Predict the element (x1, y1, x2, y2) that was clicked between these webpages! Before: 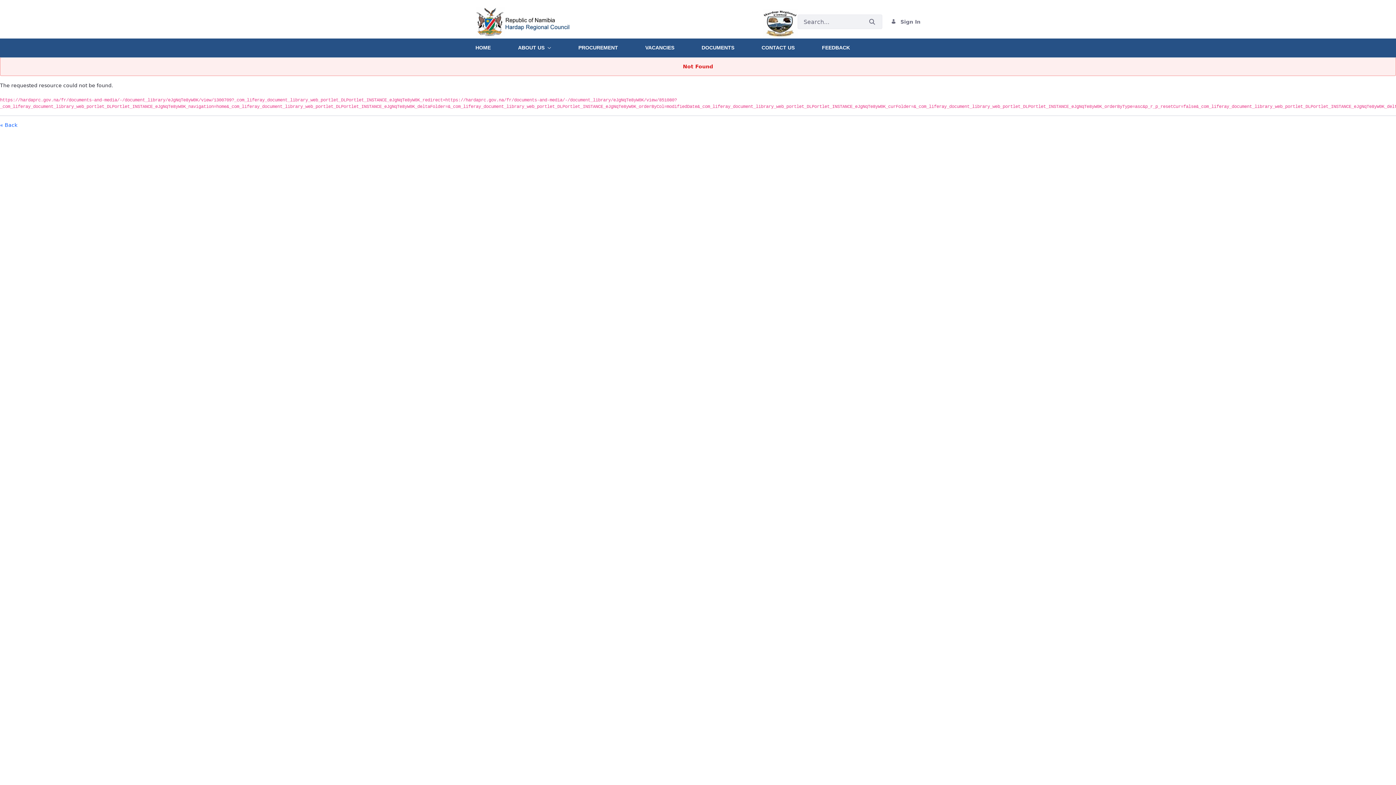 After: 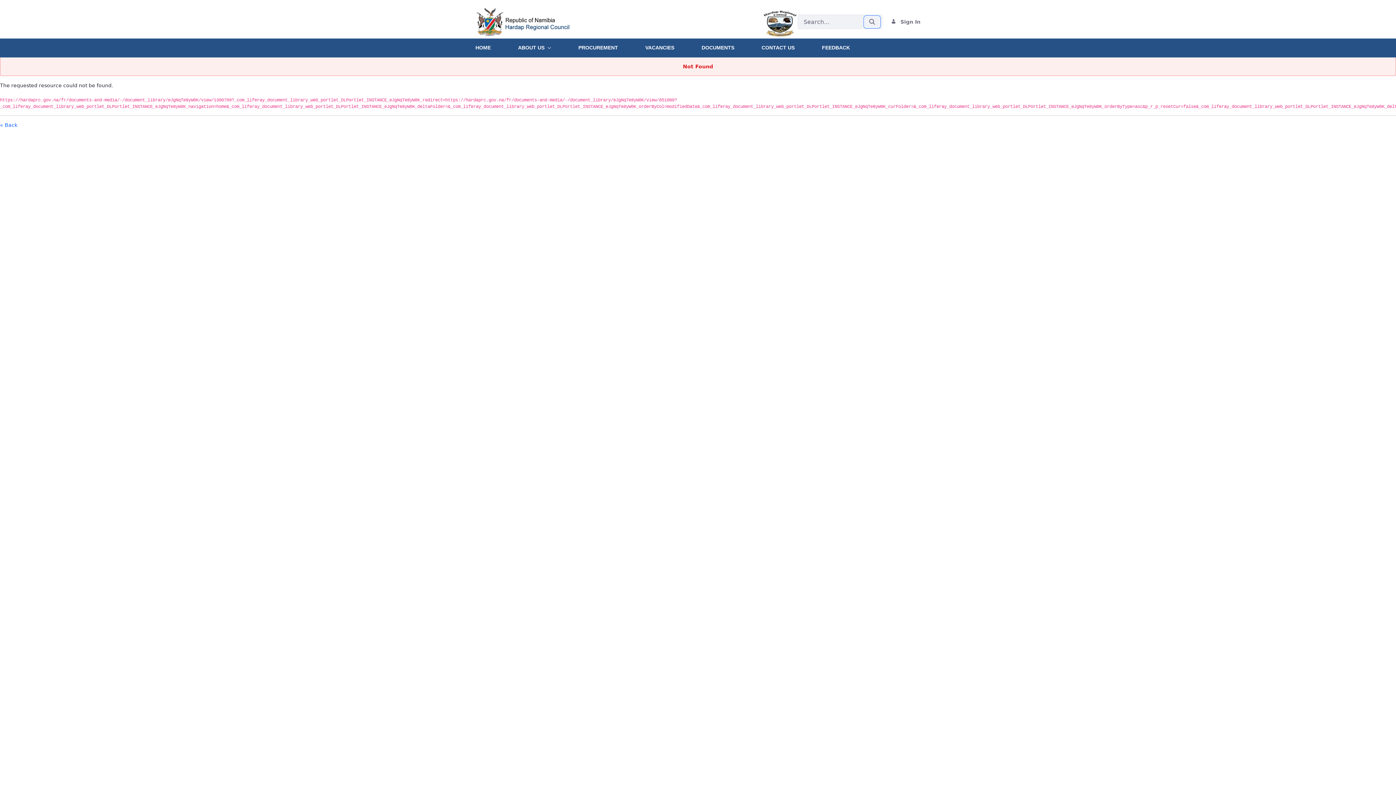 Action: label: Submit bbox: (865, 16, 879, 27)